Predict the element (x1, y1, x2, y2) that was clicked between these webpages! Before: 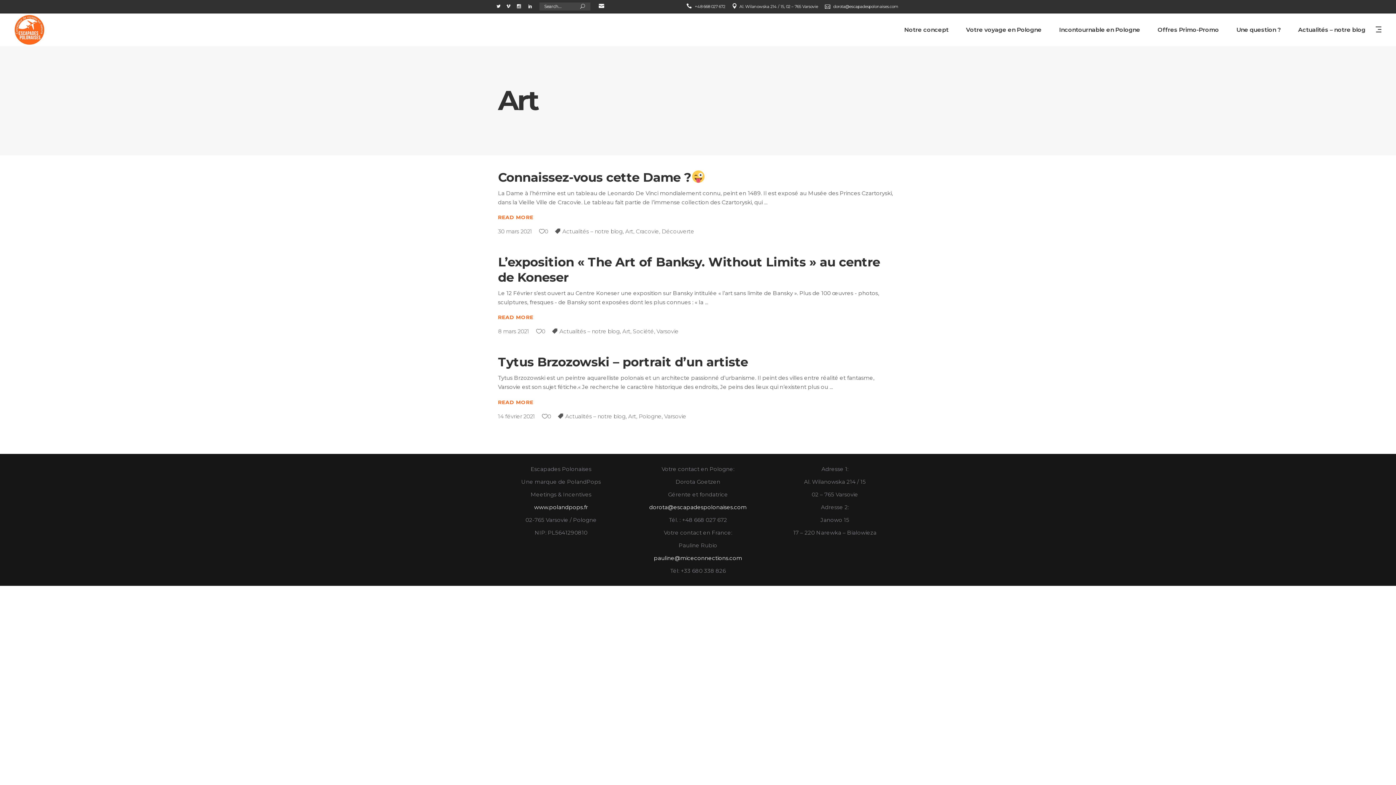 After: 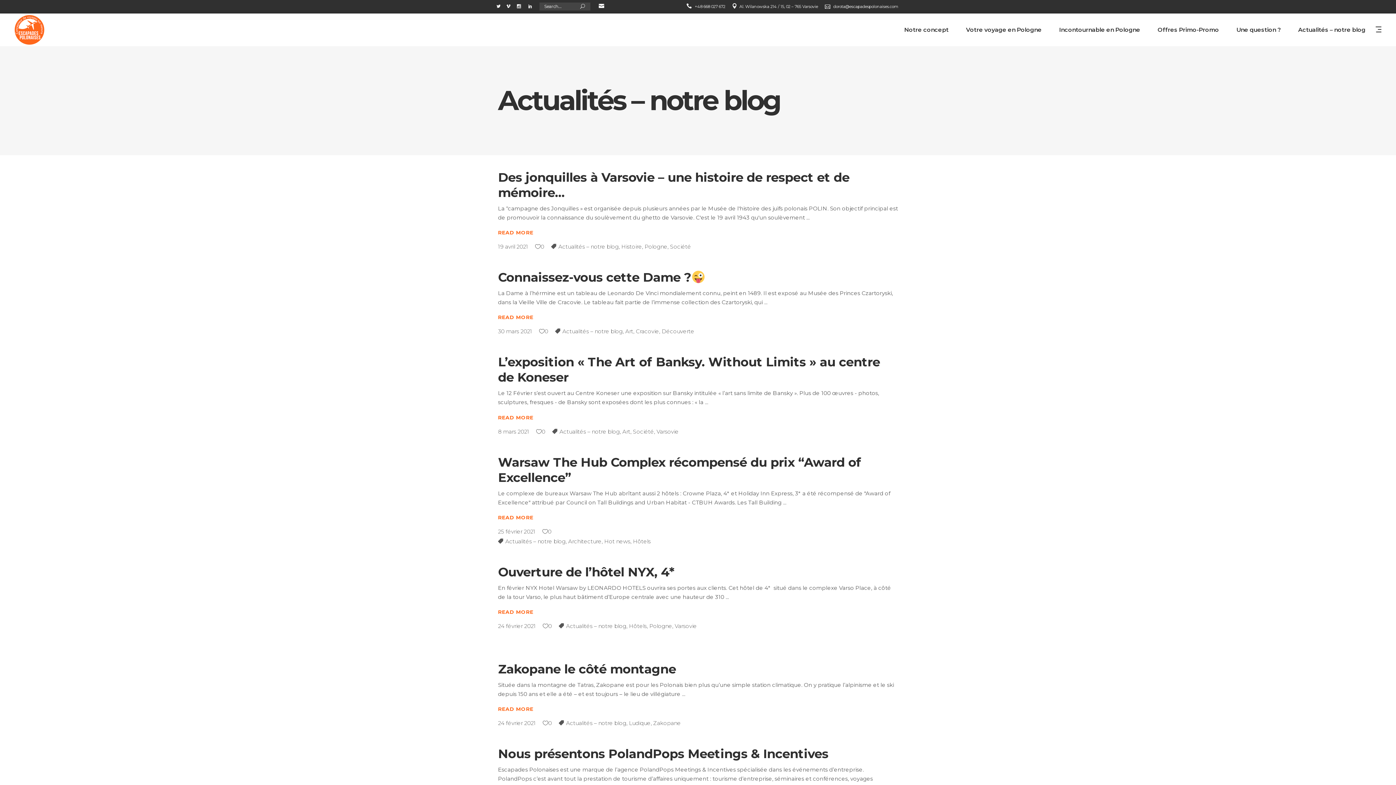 Action: label: Actualités – notre blog bbox: (565, 412, 625, 419)